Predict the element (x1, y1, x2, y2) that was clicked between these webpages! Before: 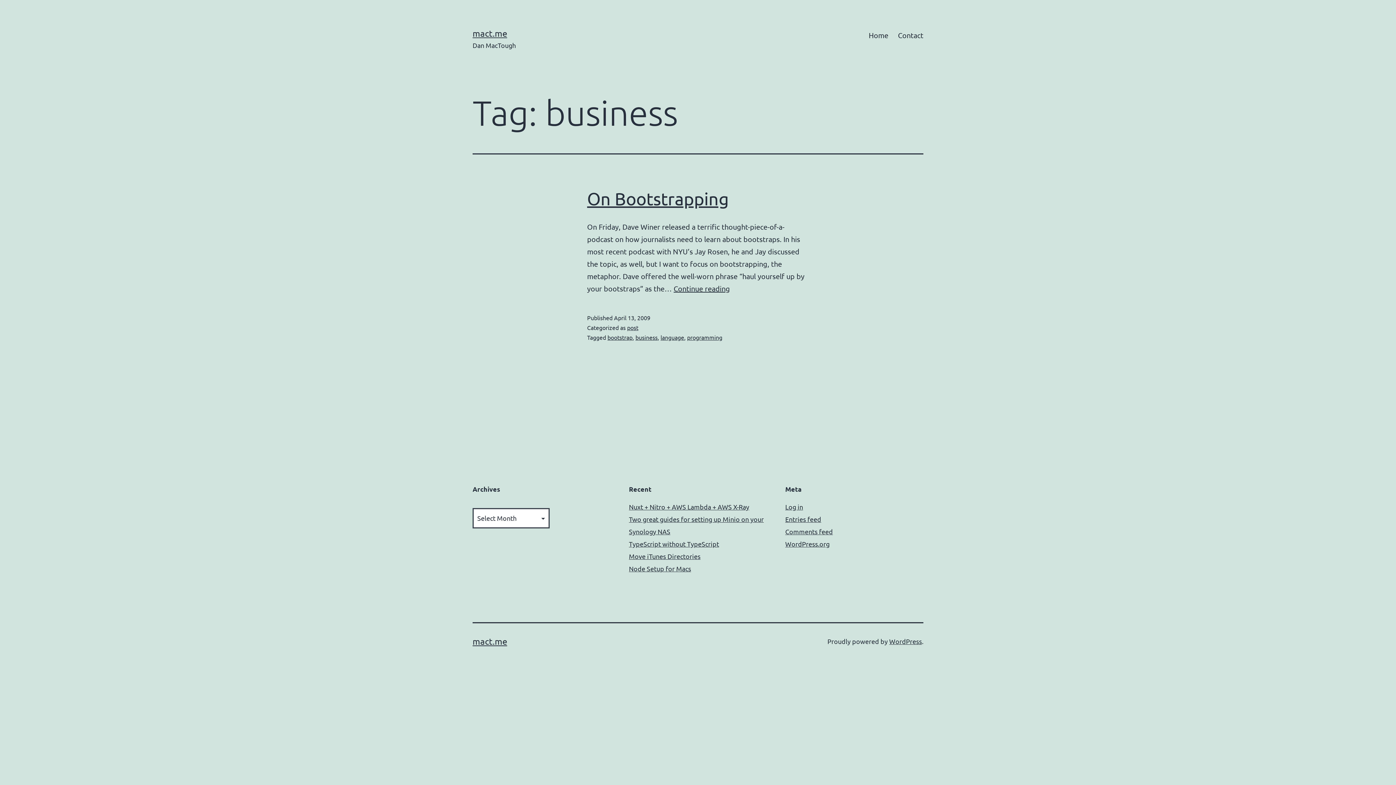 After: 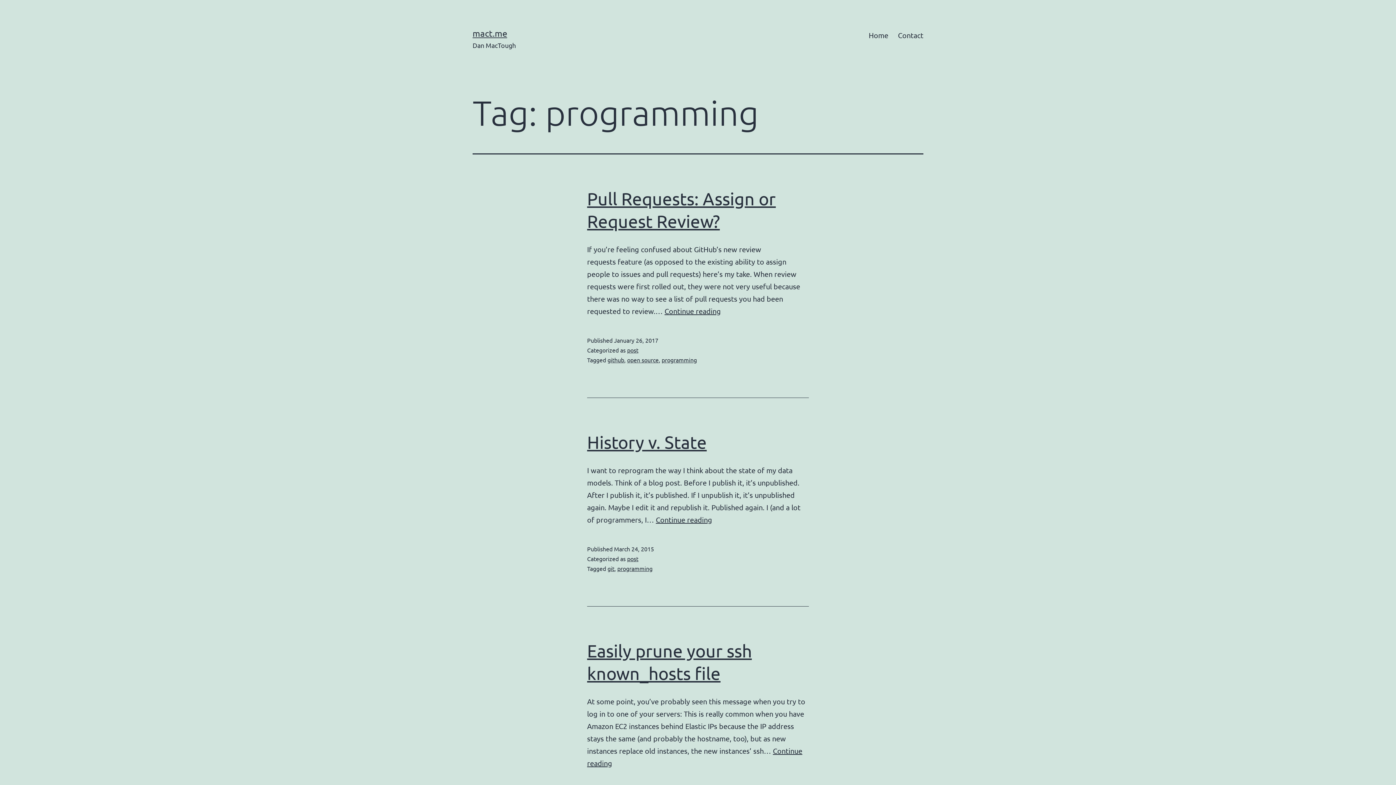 Action: label: programming bbox: (687, 333, 722, 341)